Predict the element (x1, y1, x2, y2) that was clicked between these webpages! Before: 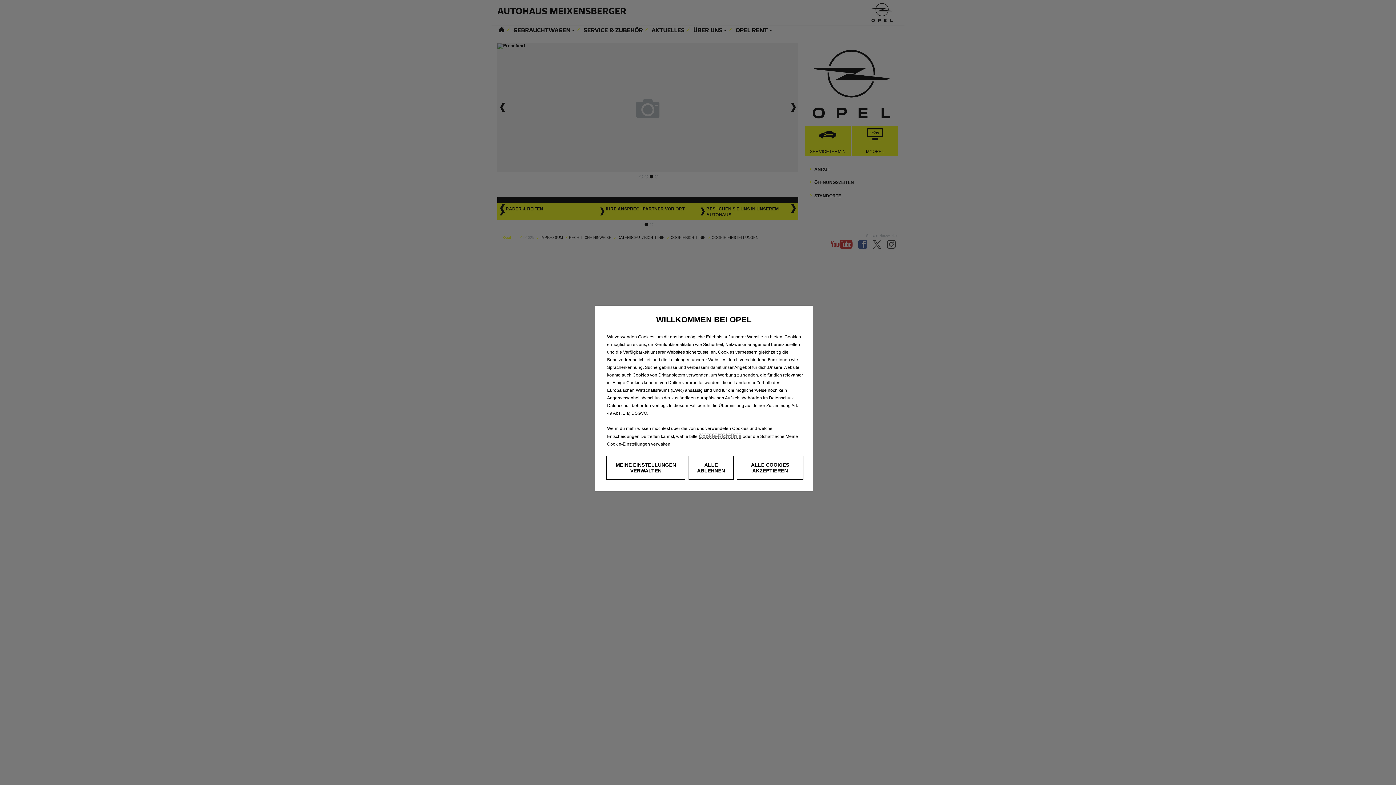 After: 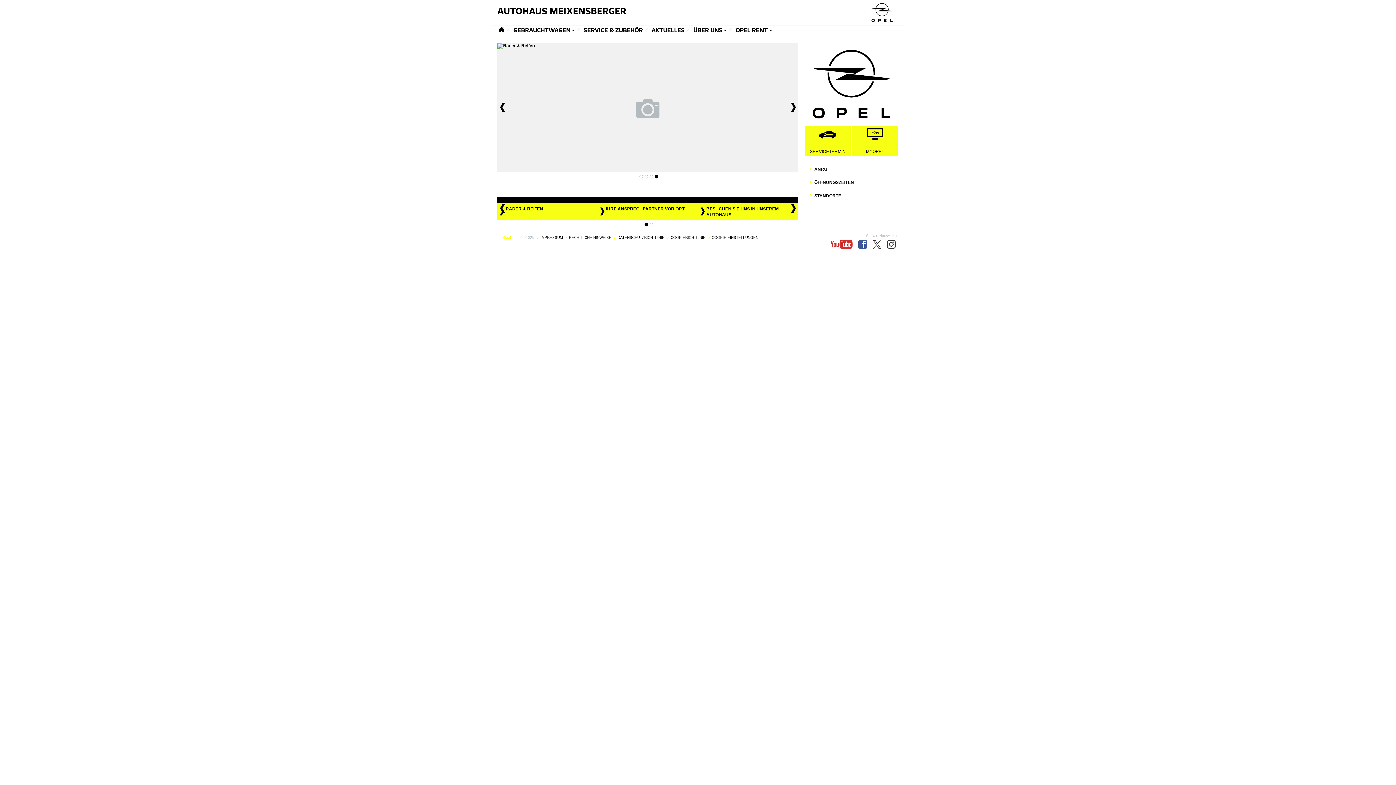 Action: bbox: (736, 456, 803, 480) label: ALLE COOKIES AKZEPTIEREN